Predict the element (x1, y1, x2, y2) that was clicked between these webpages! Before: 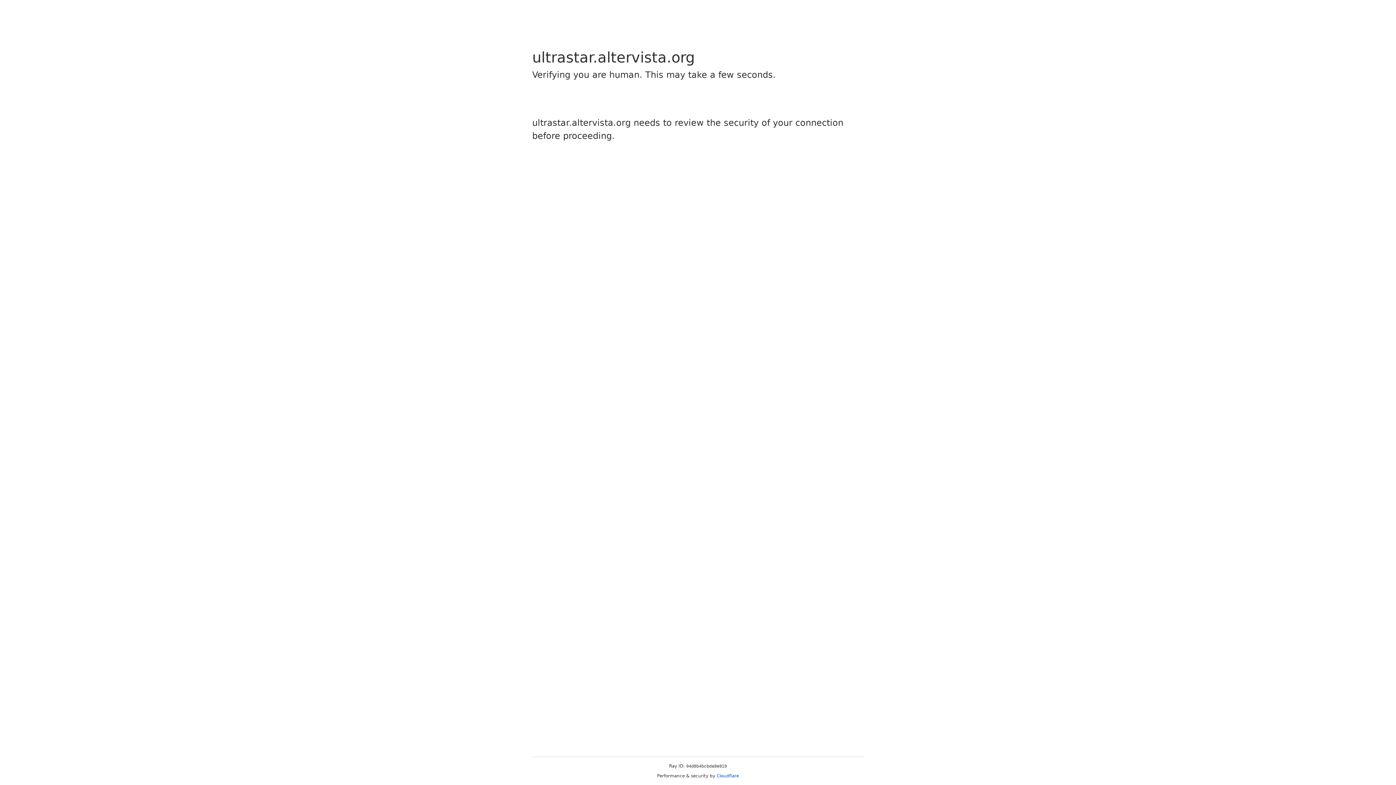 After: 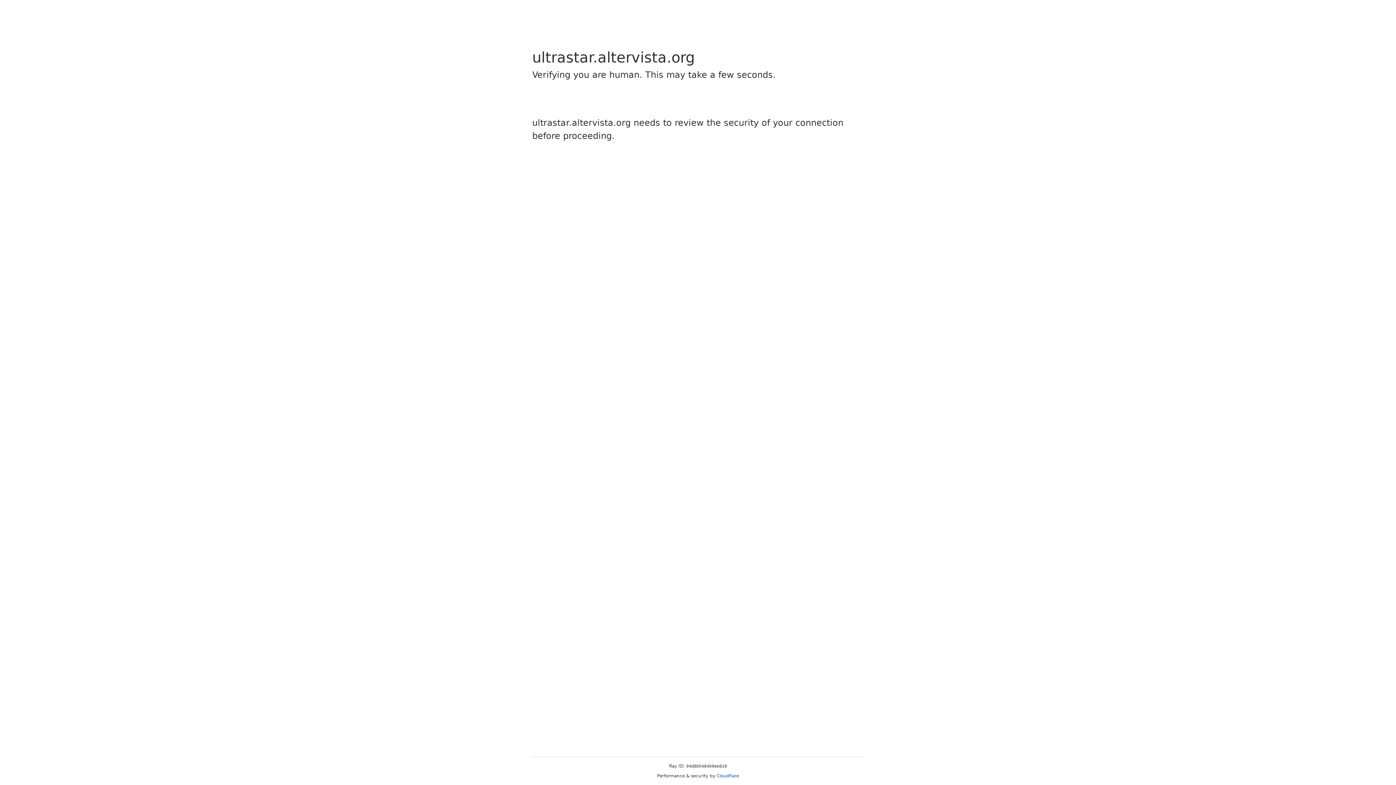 Action: label: Cloudflare bbox: (716, 773, 739, 778)